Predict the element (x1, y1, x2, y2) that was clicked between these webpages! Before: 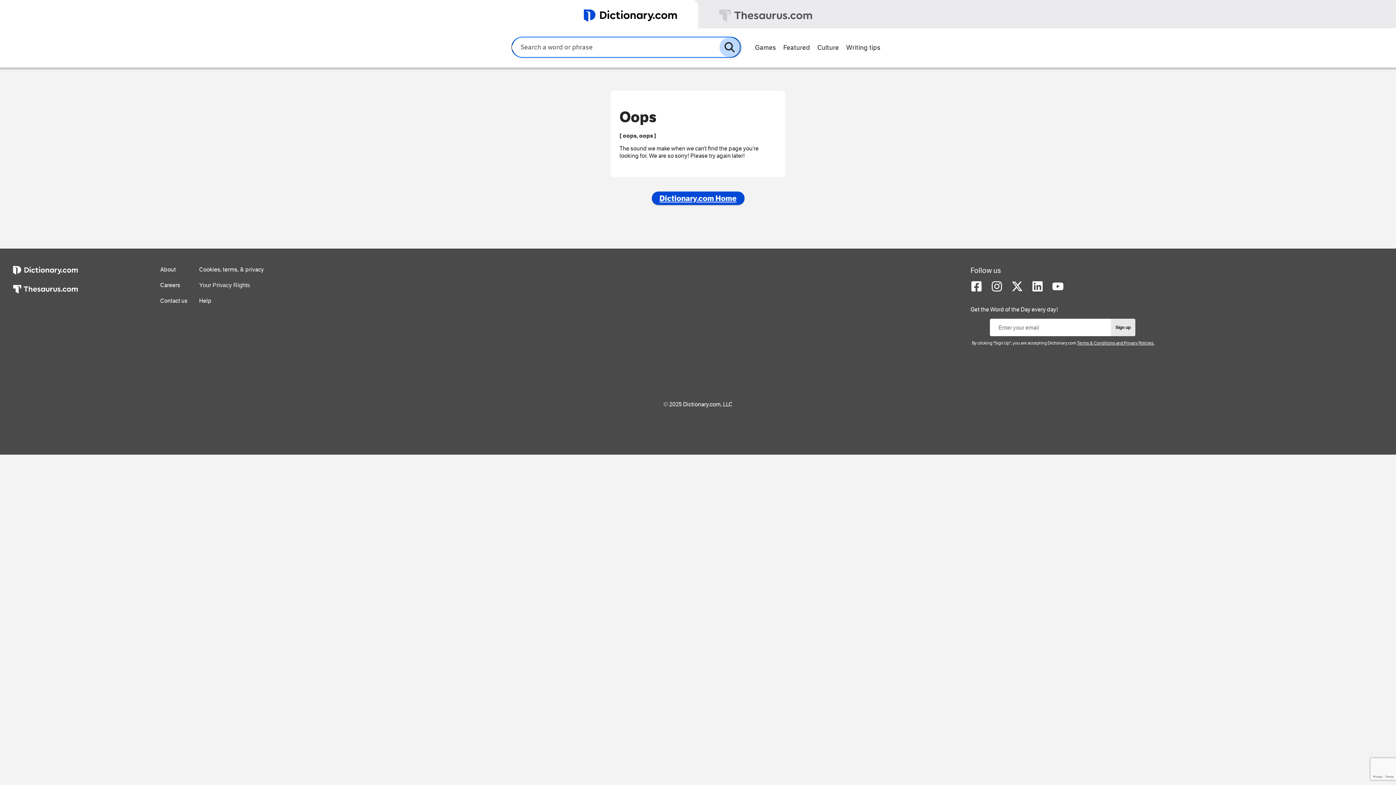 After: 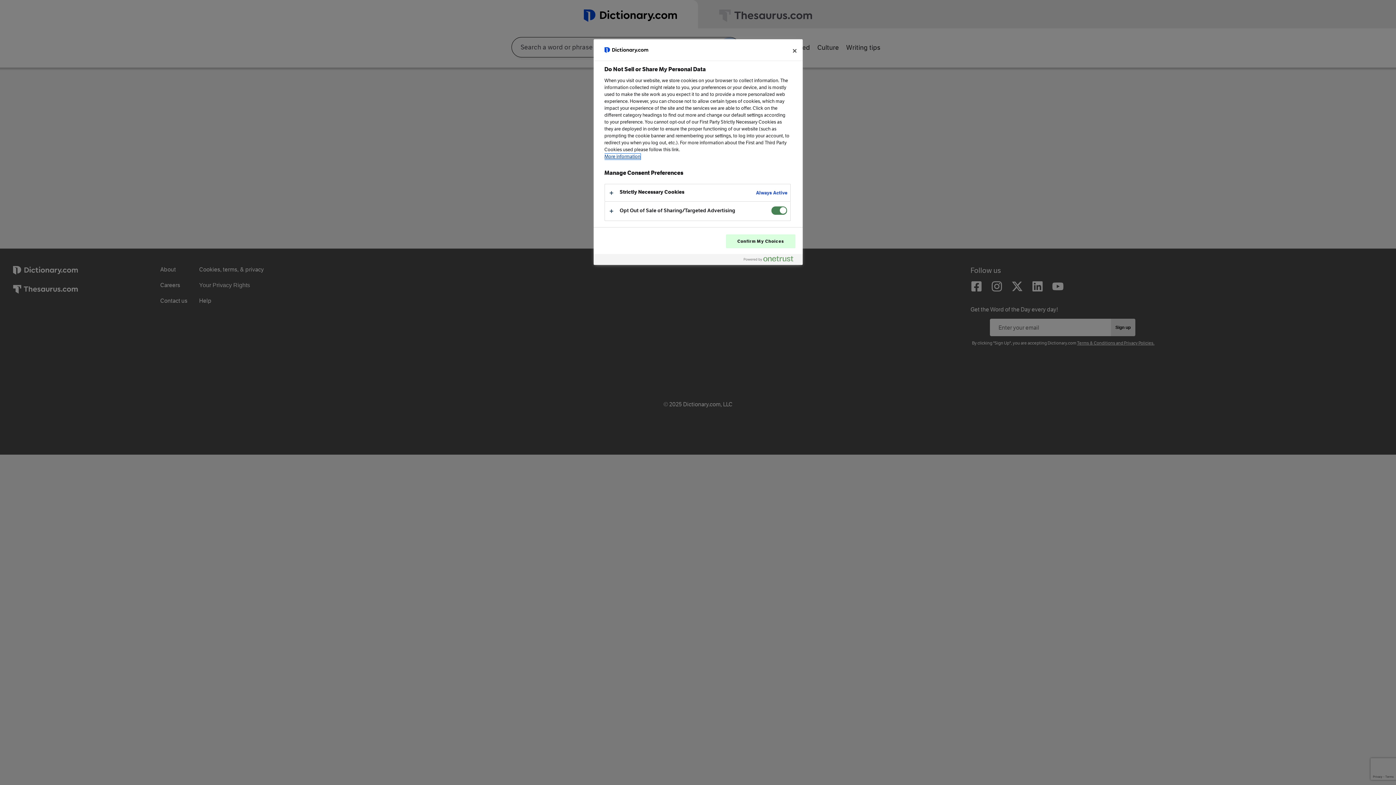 Action: bbox: (199, 281, 250, 288) label: Your Privacy Rights